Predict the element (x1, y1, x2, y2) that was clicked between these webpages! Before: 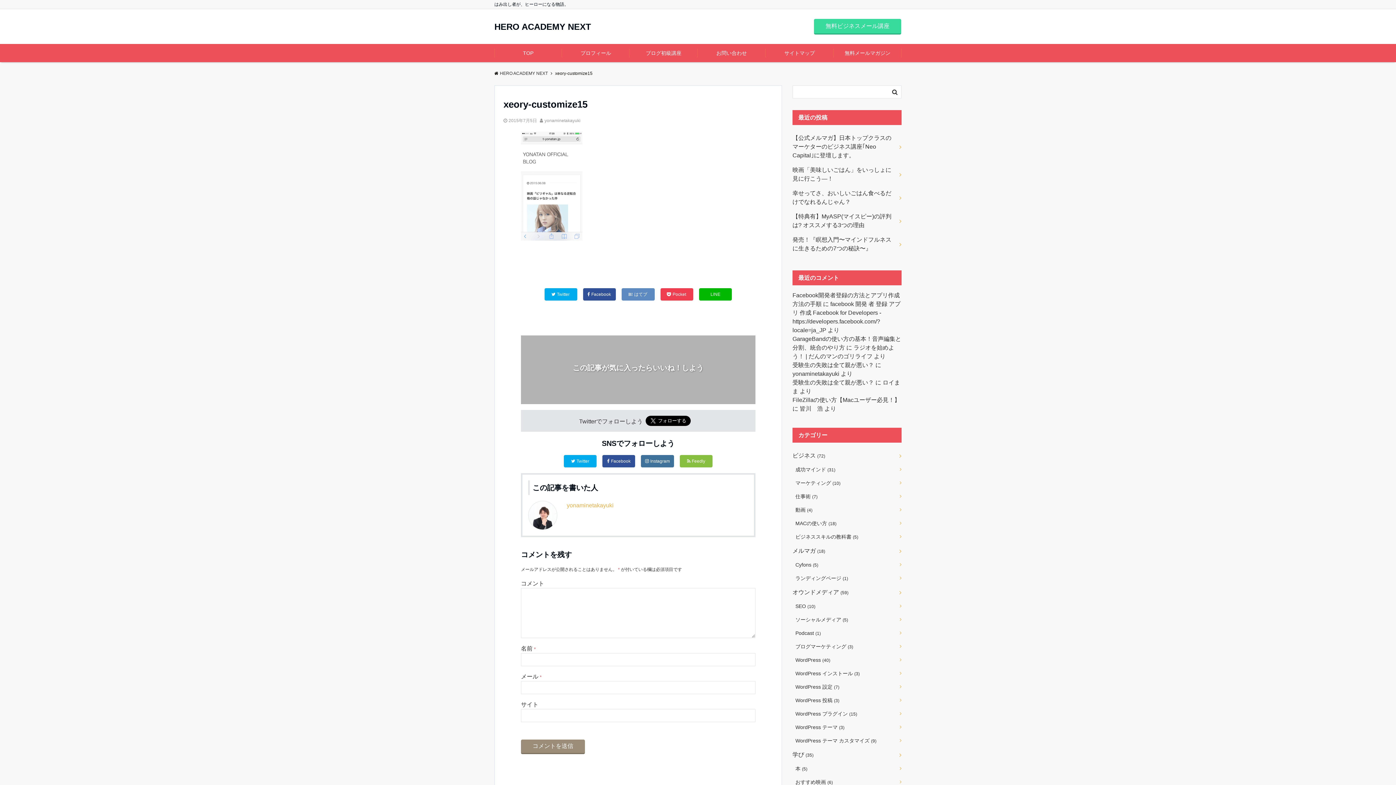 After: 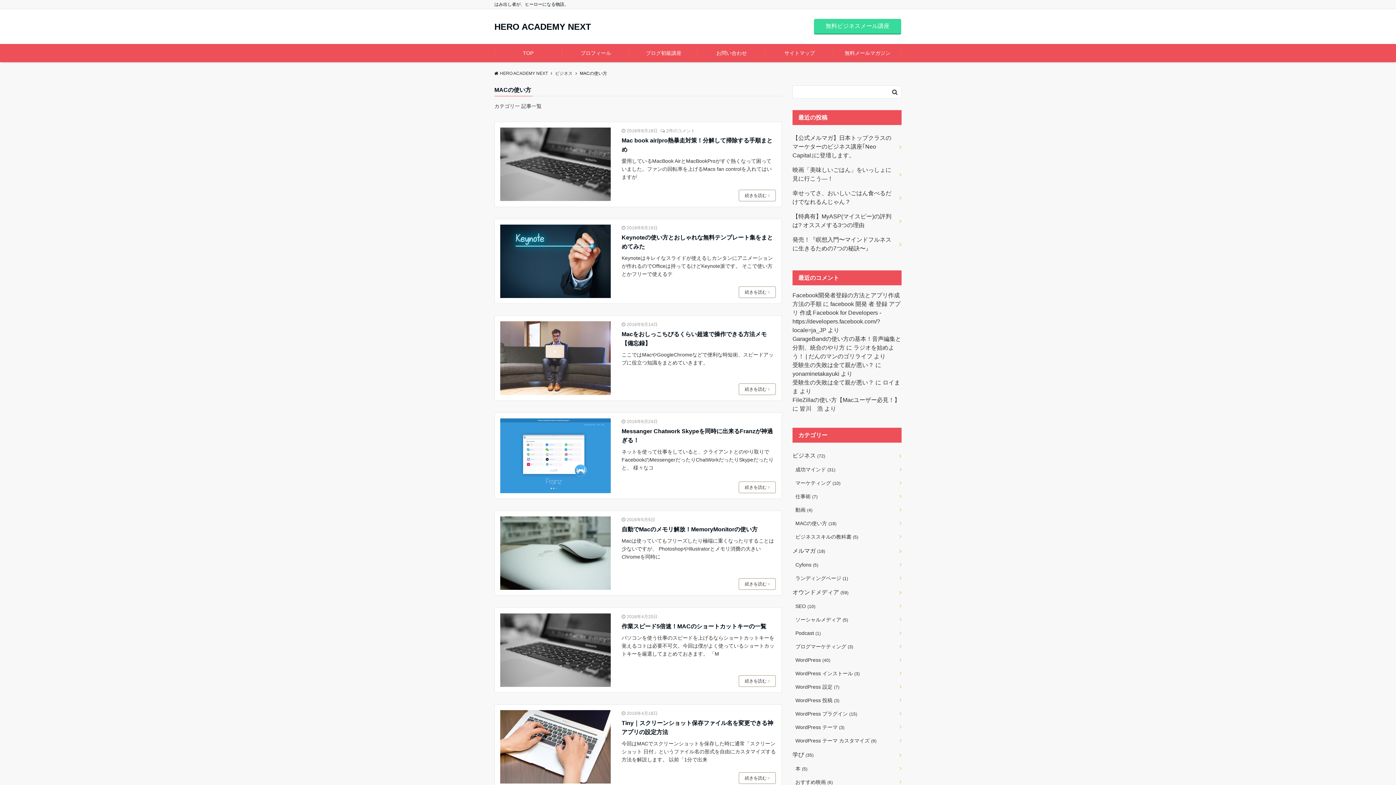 Action: label: MACの使い方 (18) bbox: (792, 517, 901, 530)